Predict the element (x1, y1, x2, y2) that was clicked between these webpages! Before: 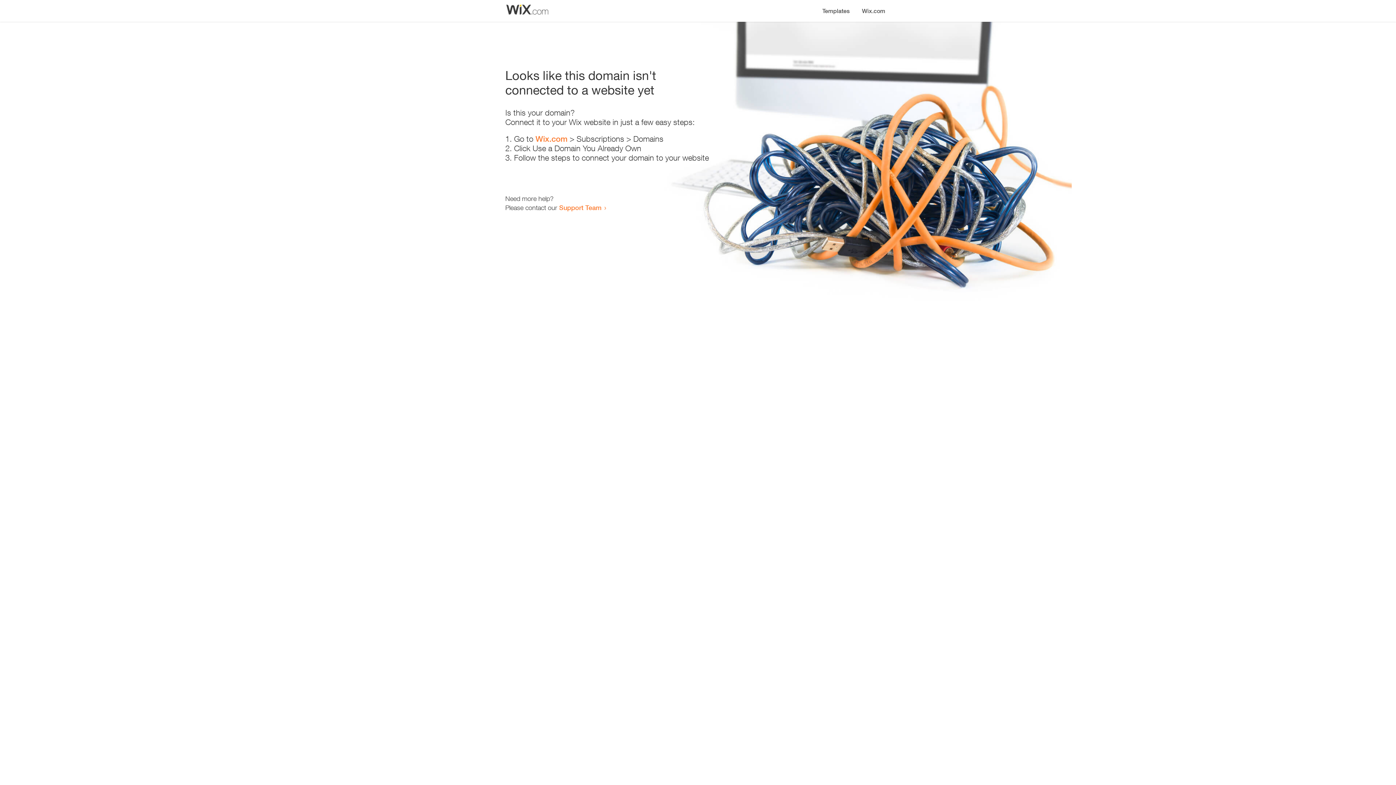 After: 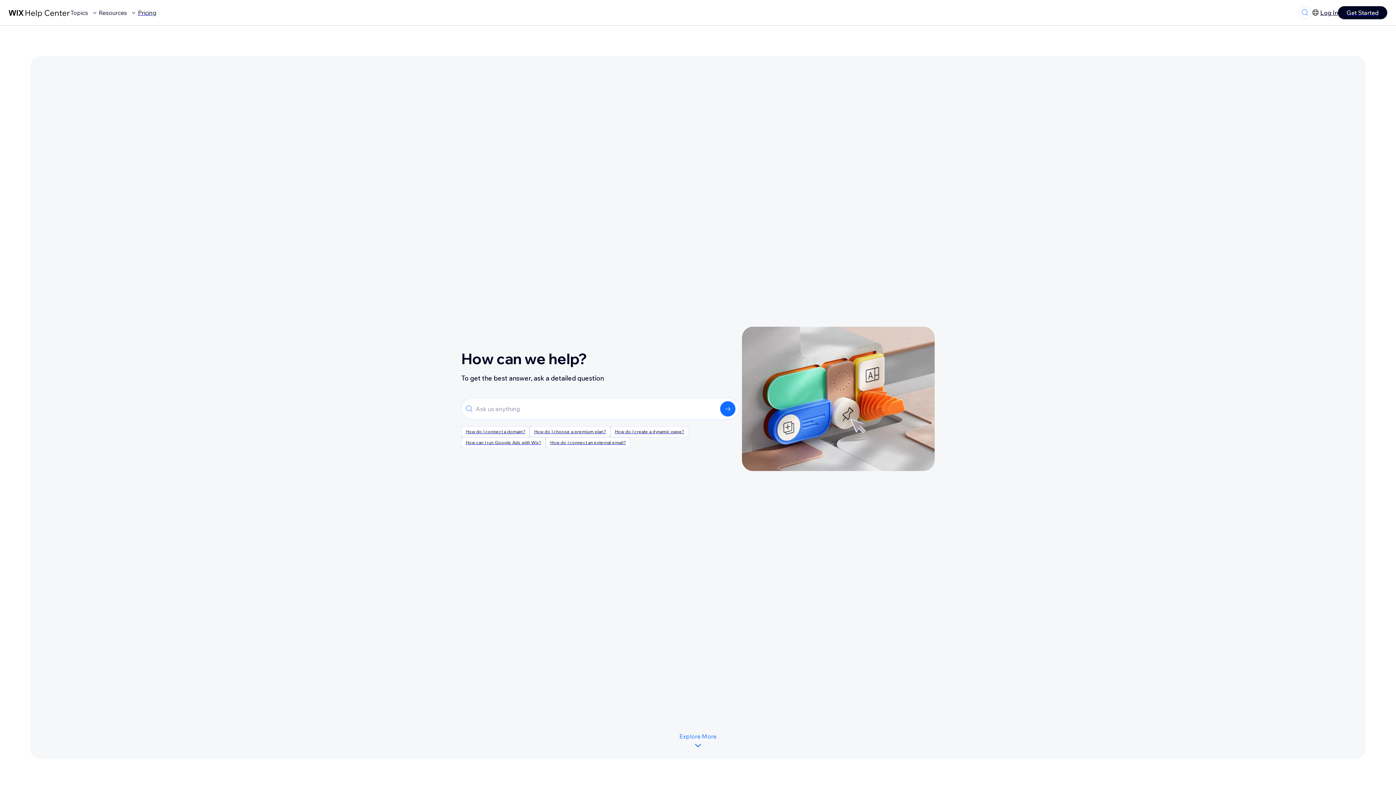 Action: bbox: (559, 203, 601, 211) label: Support Team